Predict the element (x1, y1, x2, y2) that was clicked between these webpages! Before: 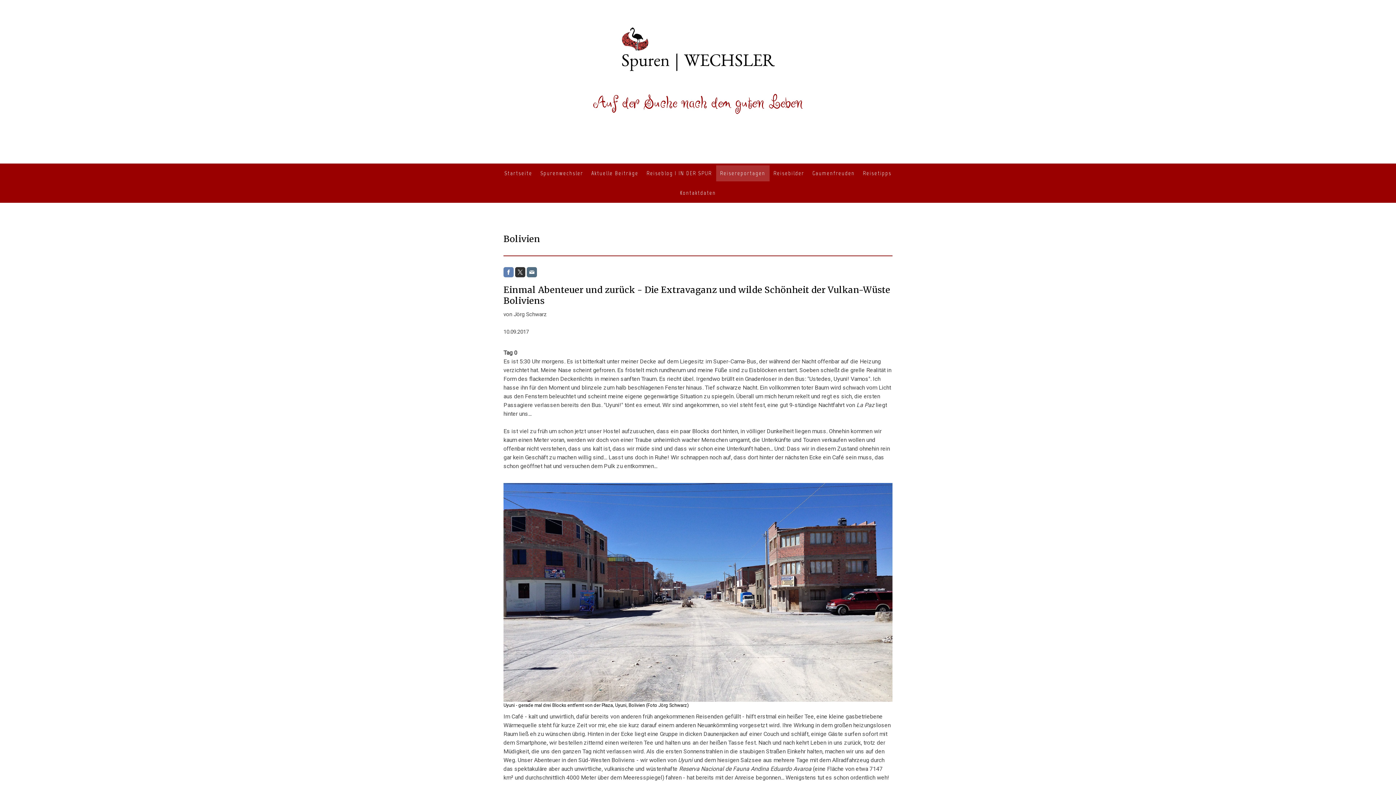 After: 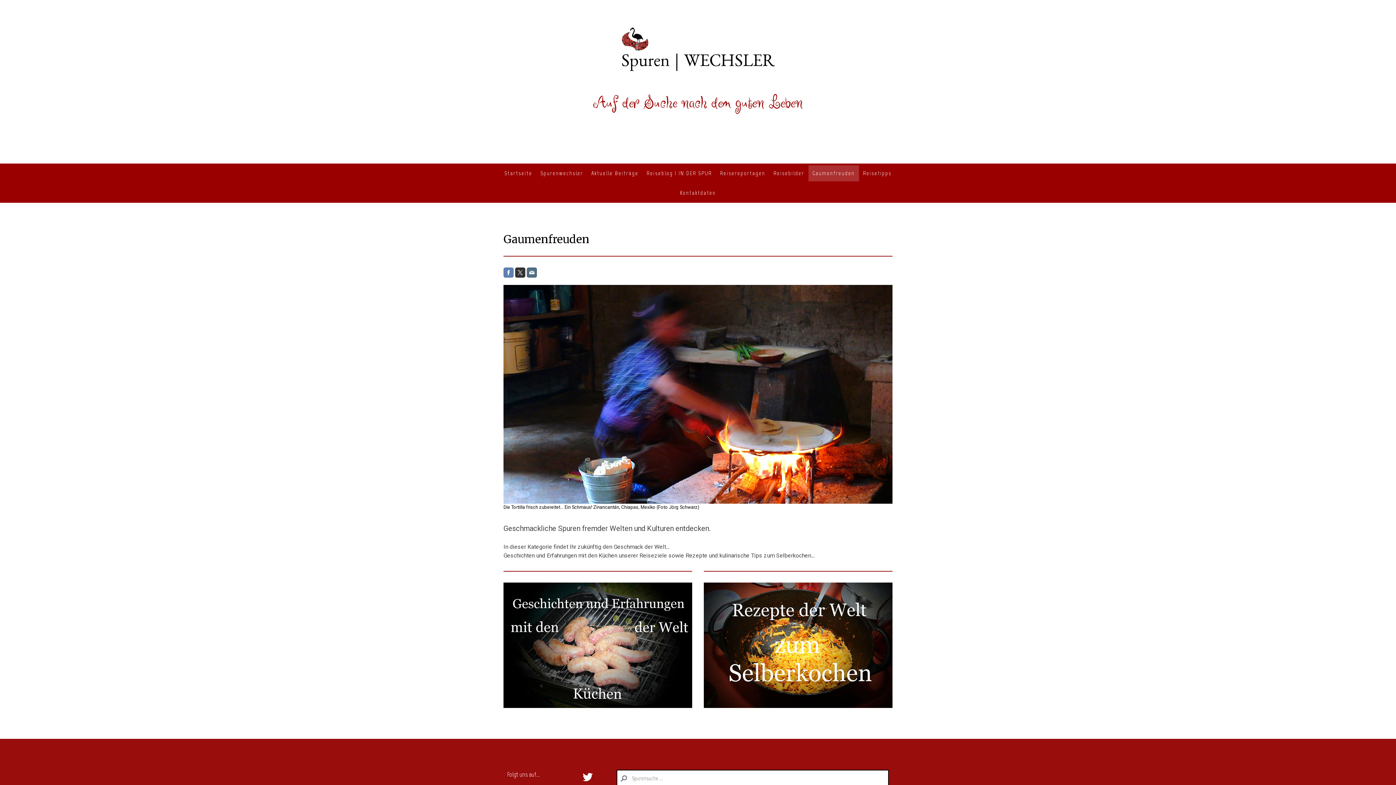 Action: label: Gaumenfreuden bbox: (808, 165, 859, 181)